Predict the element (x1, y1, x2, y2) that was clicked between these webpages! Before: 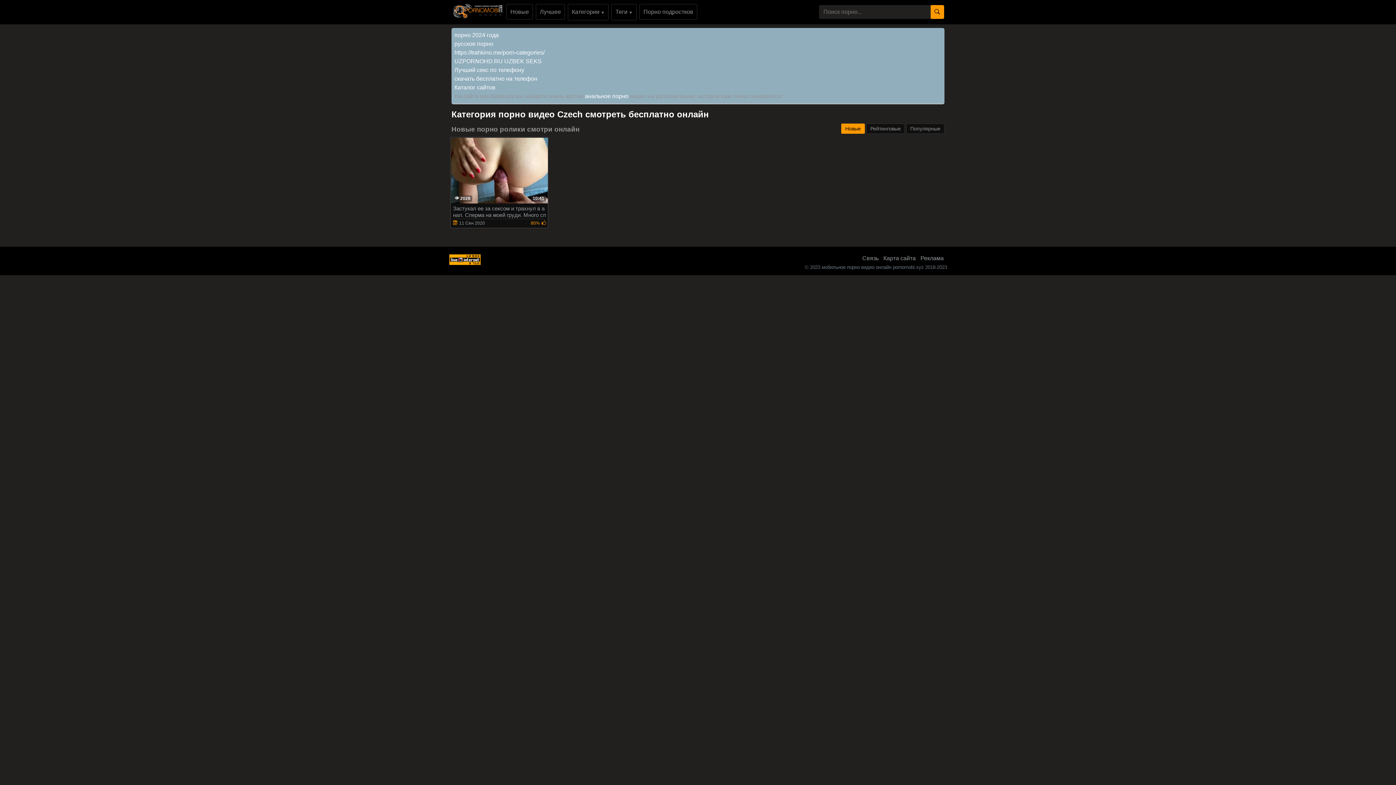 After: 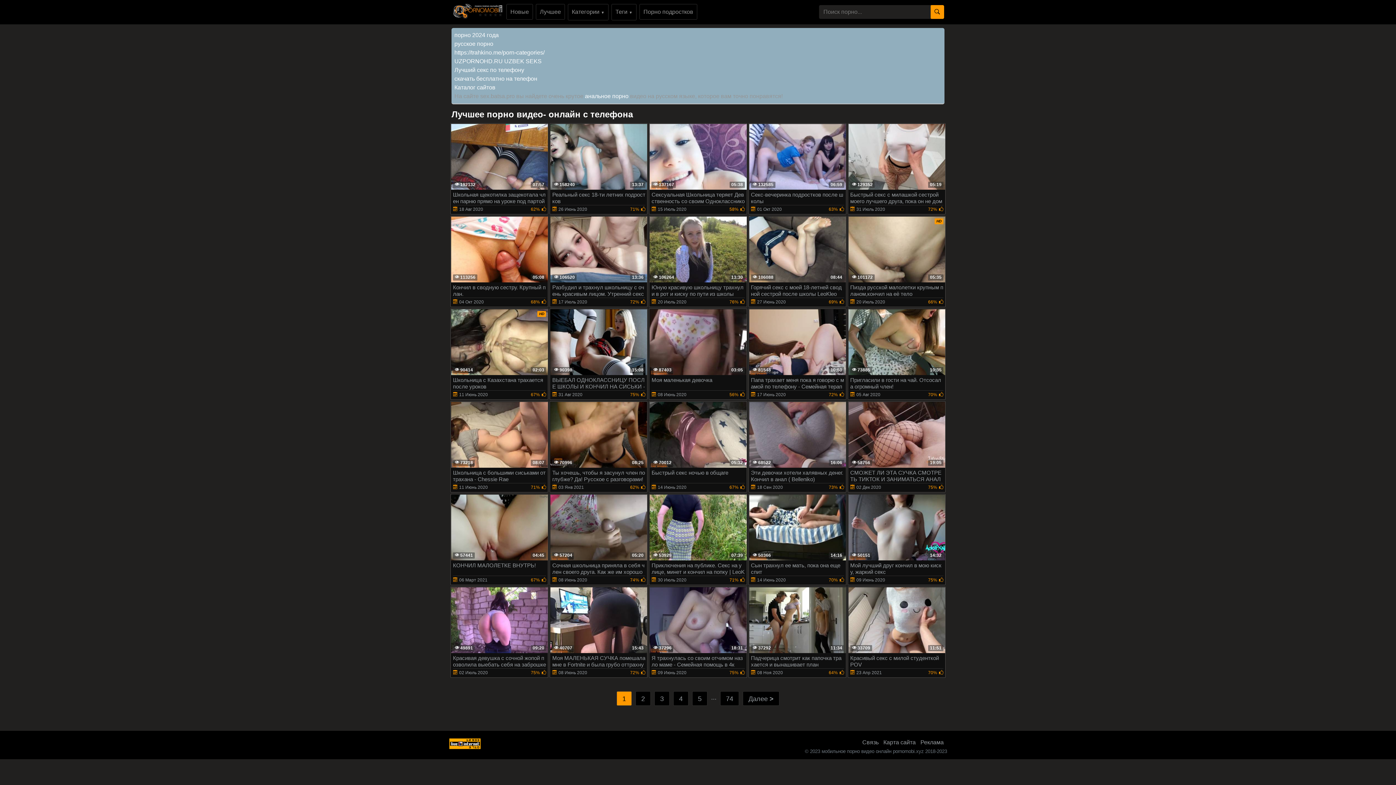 Action: bbox: (535, 3, 565, 19) label: Лучшее